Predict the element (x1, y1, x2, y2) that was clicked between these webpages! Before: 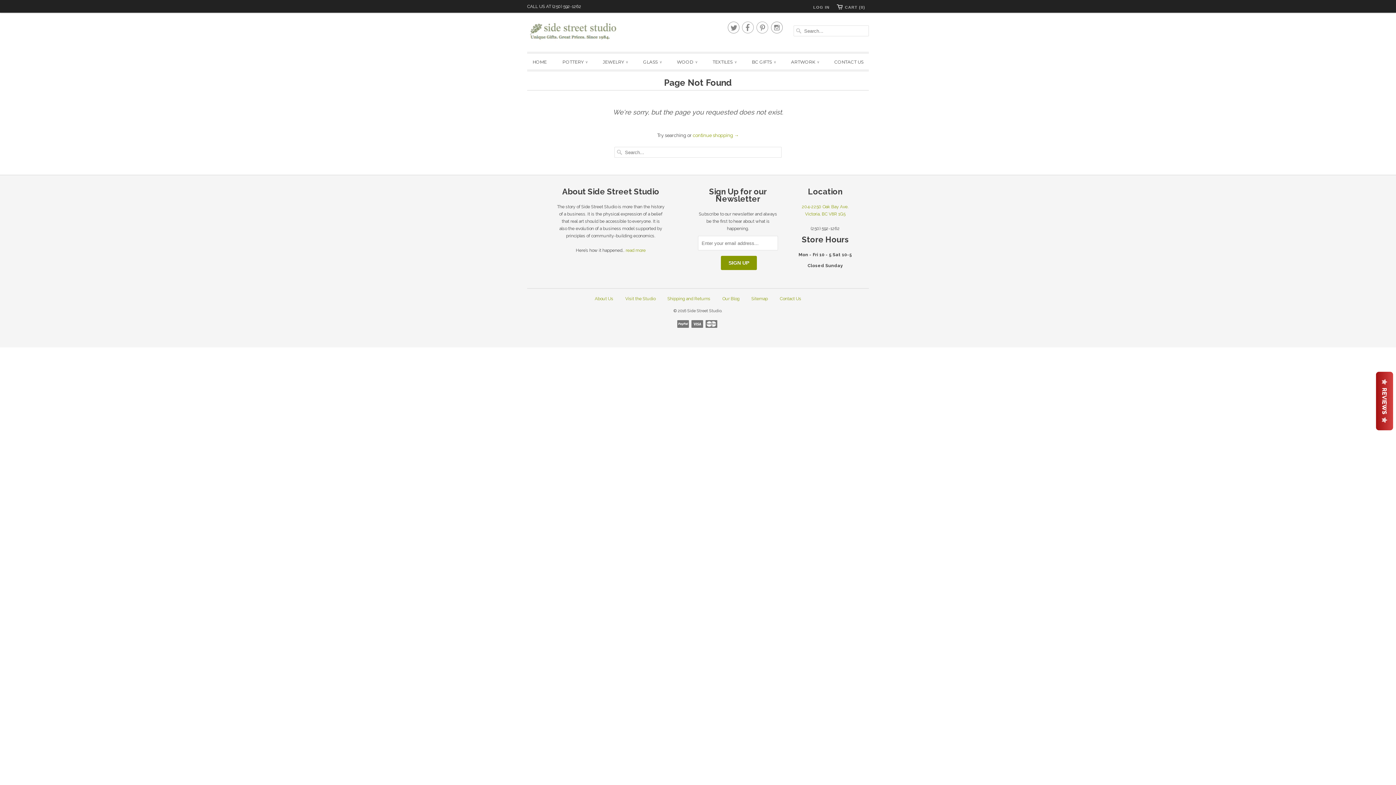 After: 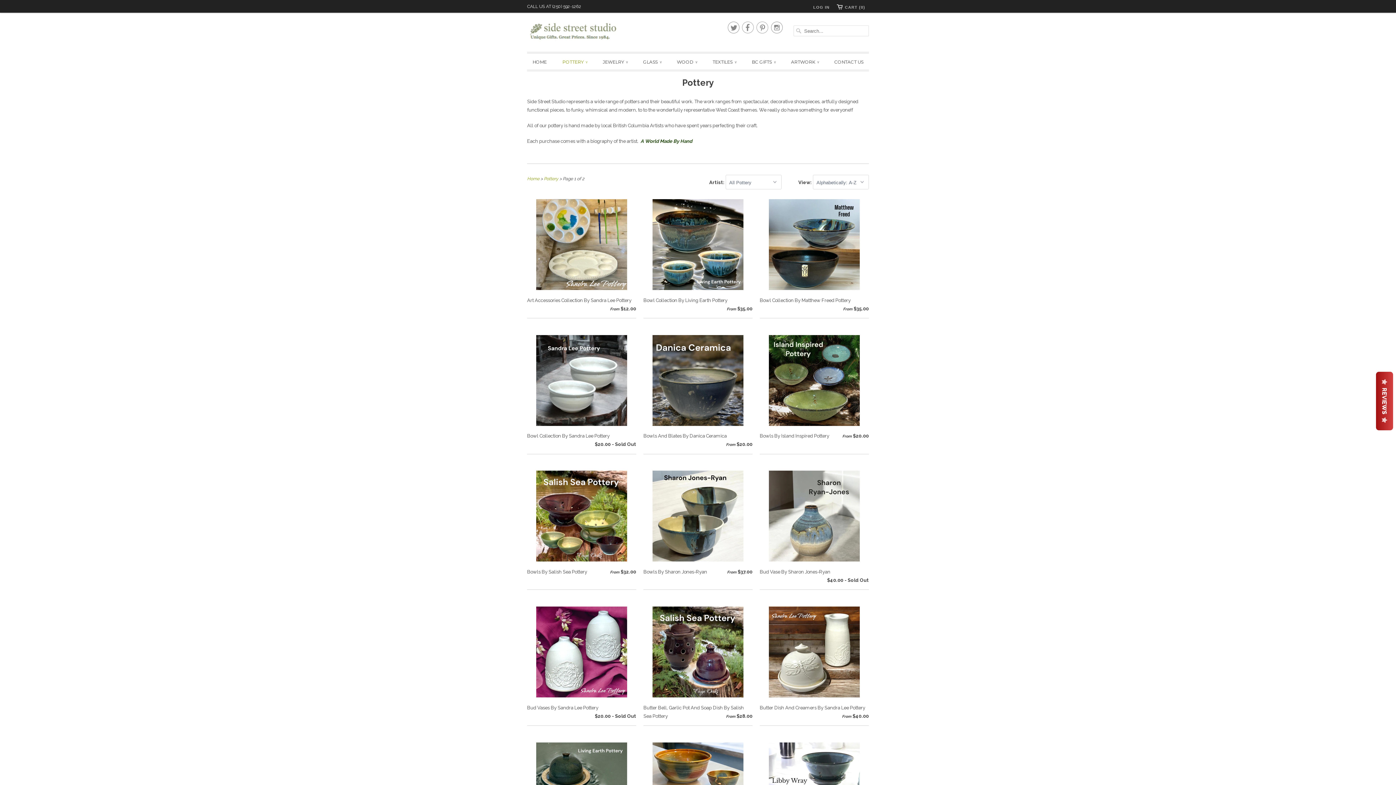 Action: label: POTTERY ∨ bbox: (562, 57, 587, 67)